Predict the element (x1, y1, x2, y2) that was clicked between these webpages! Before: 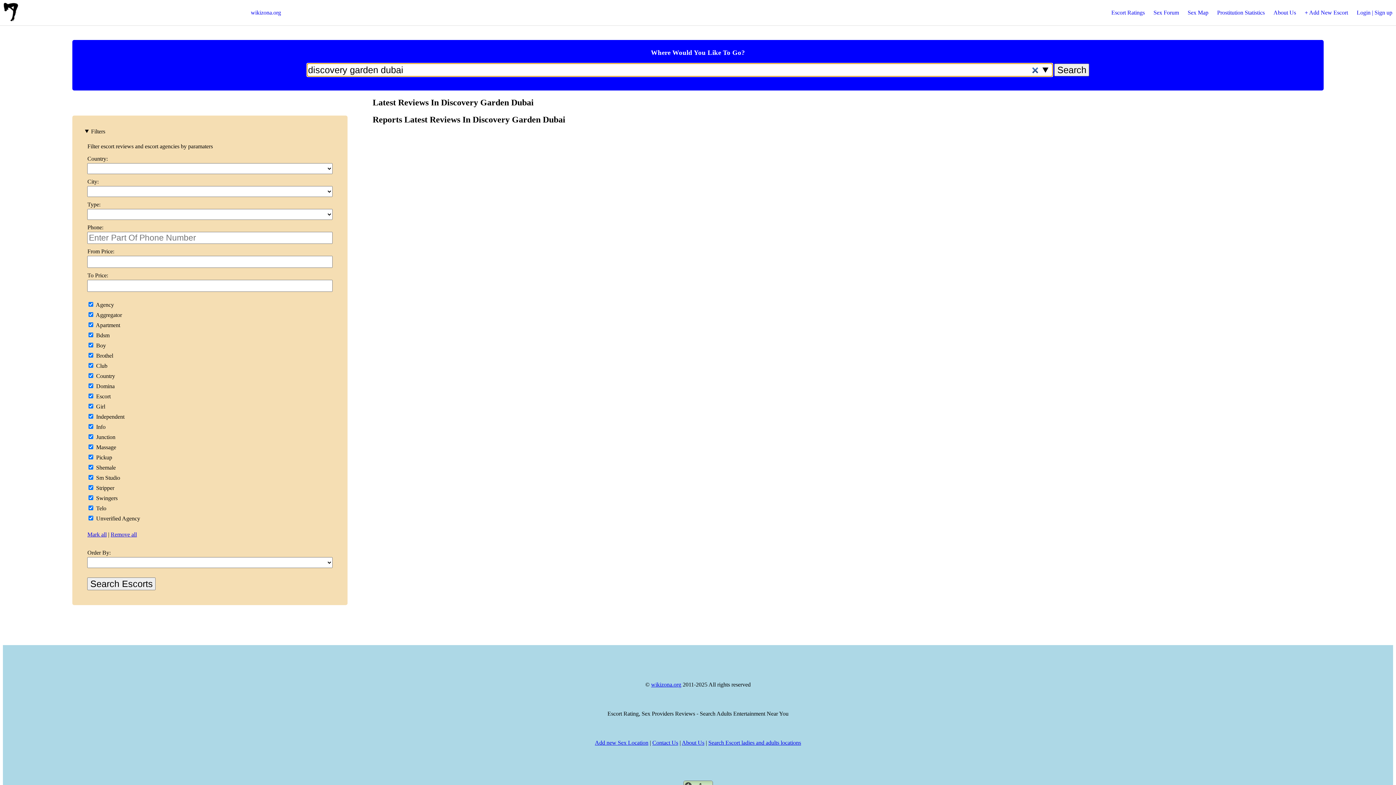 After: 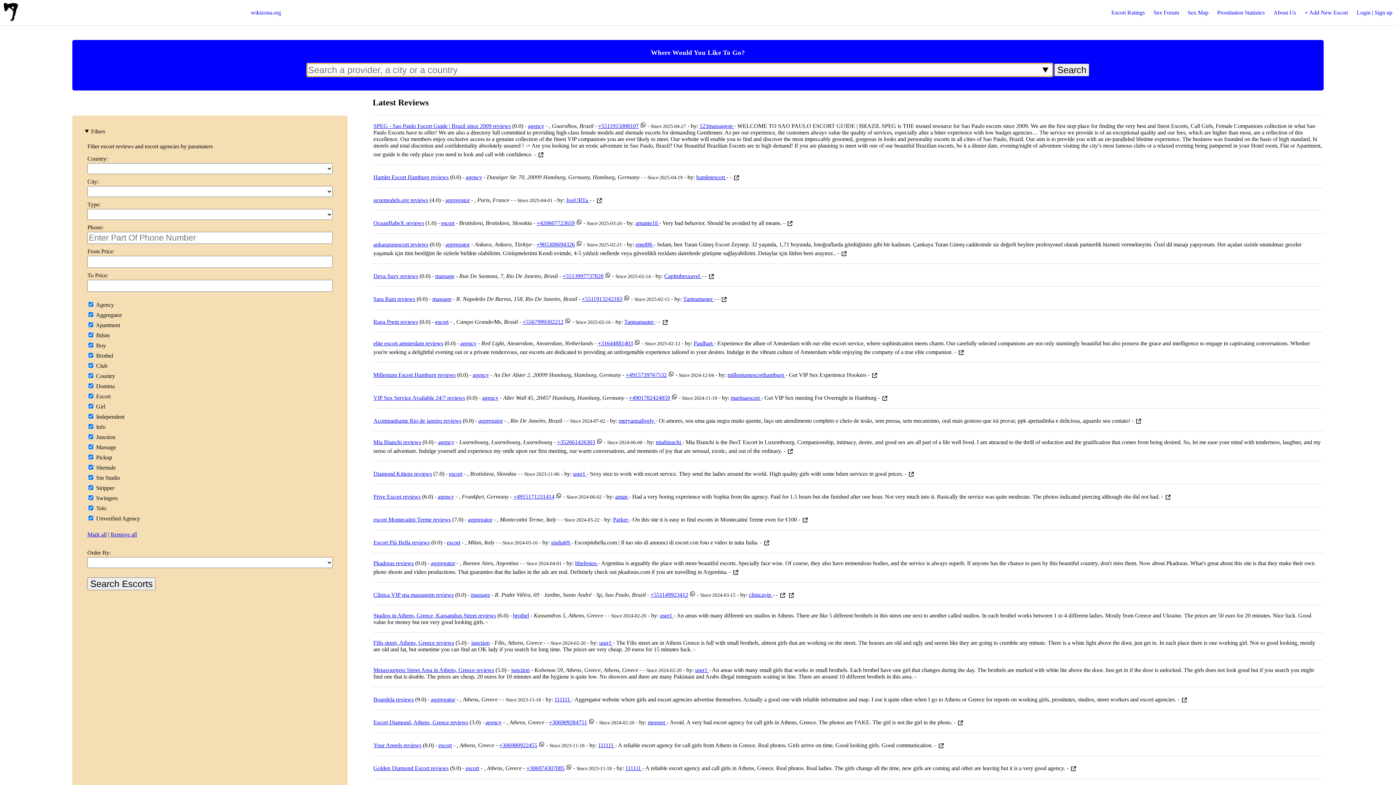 Action: bbox: (708, 739, 801, 746) label: Search Escort ladies and adults locations